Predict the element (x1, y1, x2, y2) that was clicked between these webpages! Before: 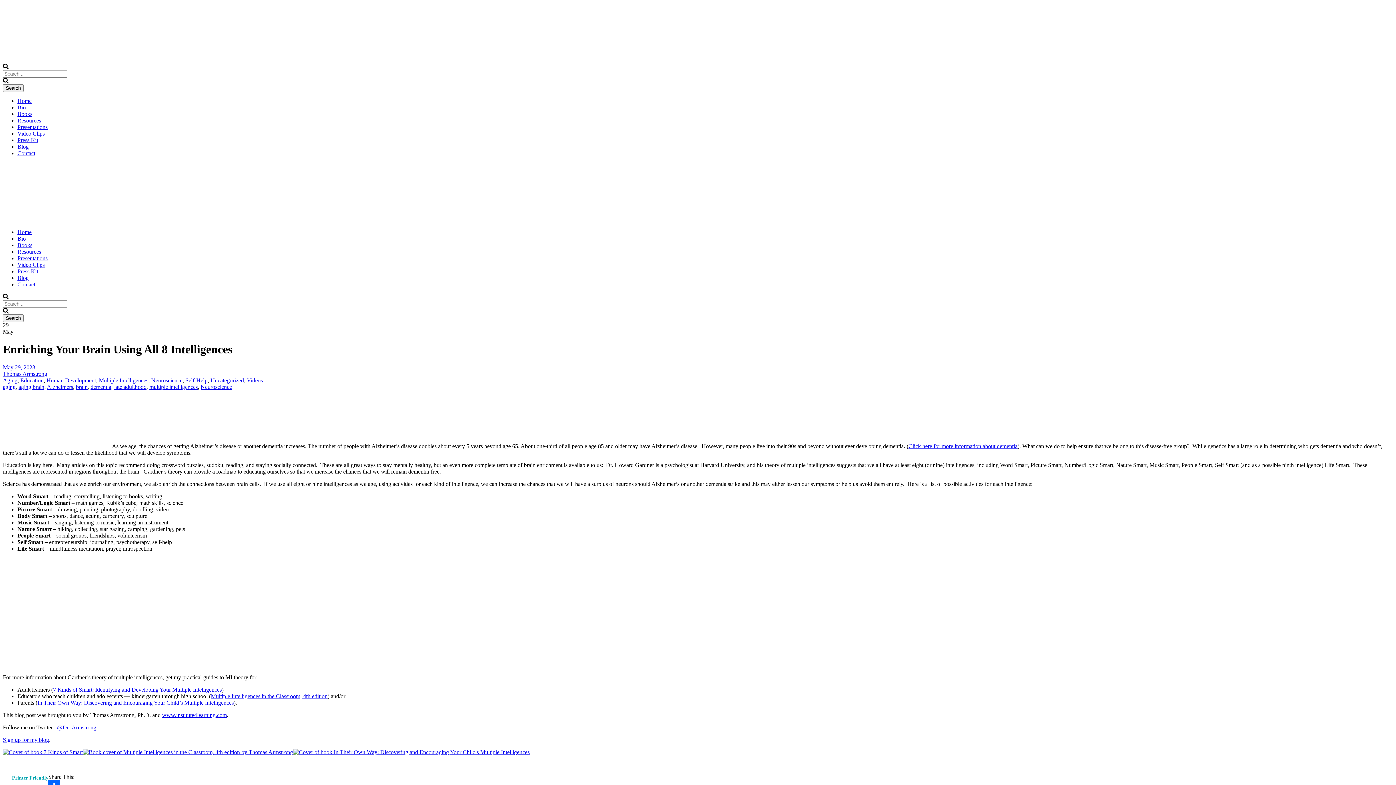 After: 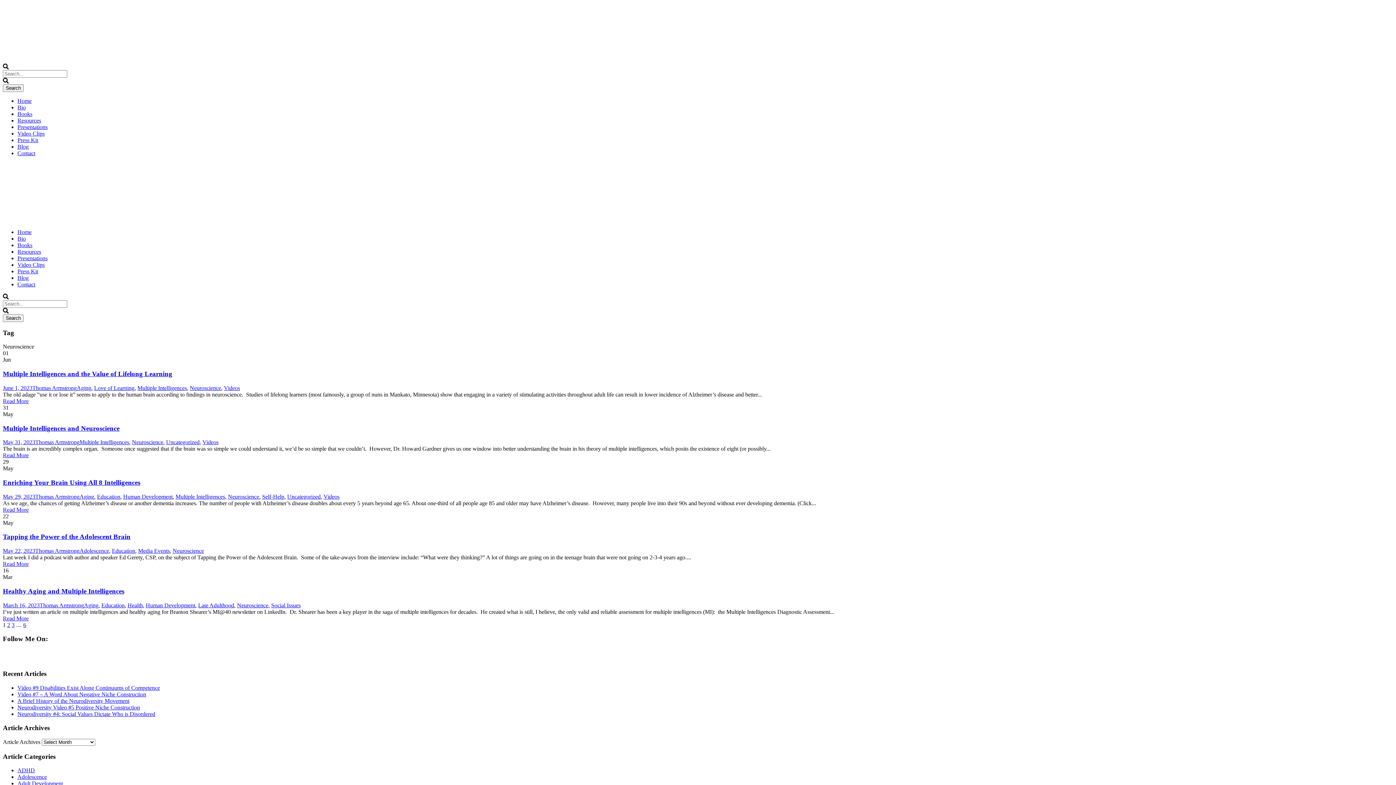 Action: label: Neuroscience bbox: (200, 383, 232, 390)